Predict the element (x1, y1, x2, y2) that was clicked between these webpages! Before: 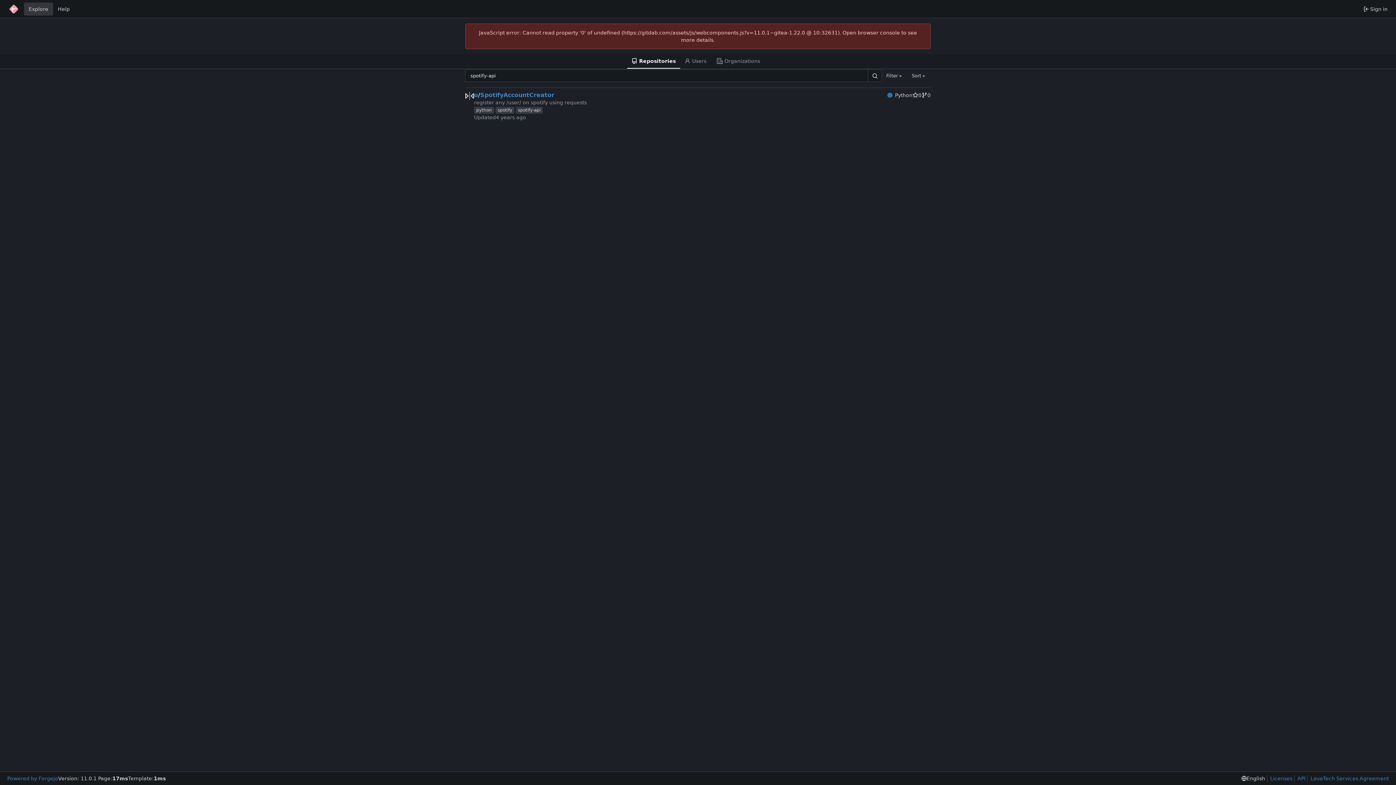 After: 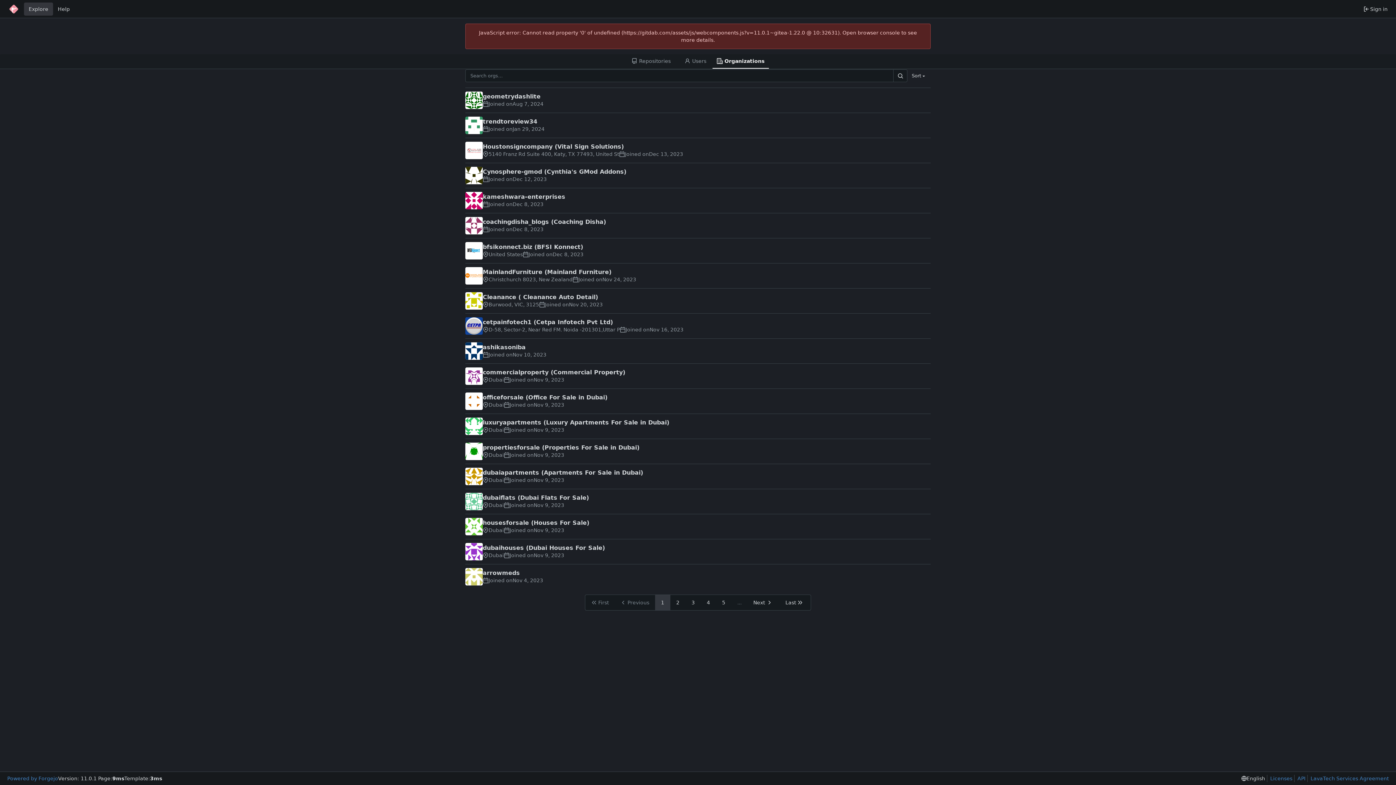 Action: label: Organizations bbox: (712, 54, 769, 68)